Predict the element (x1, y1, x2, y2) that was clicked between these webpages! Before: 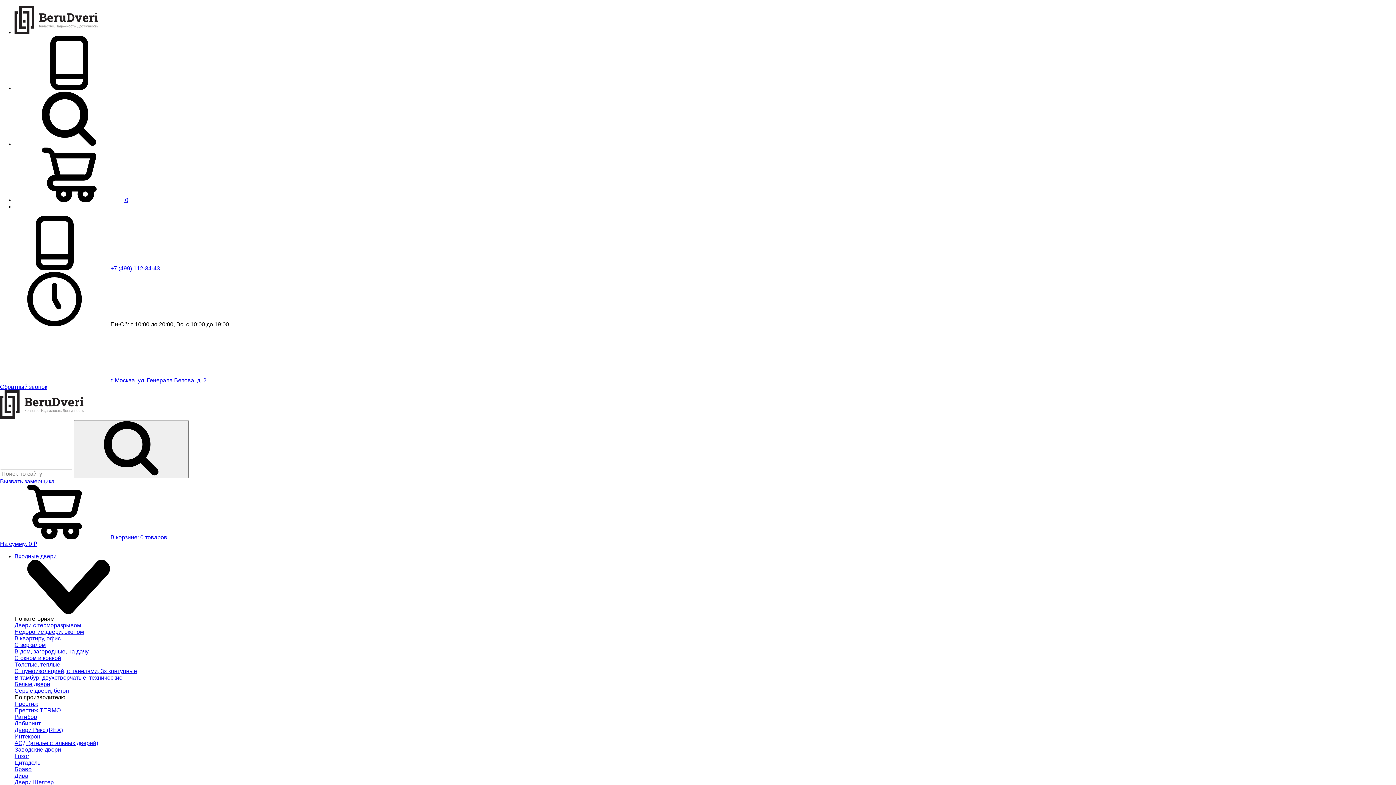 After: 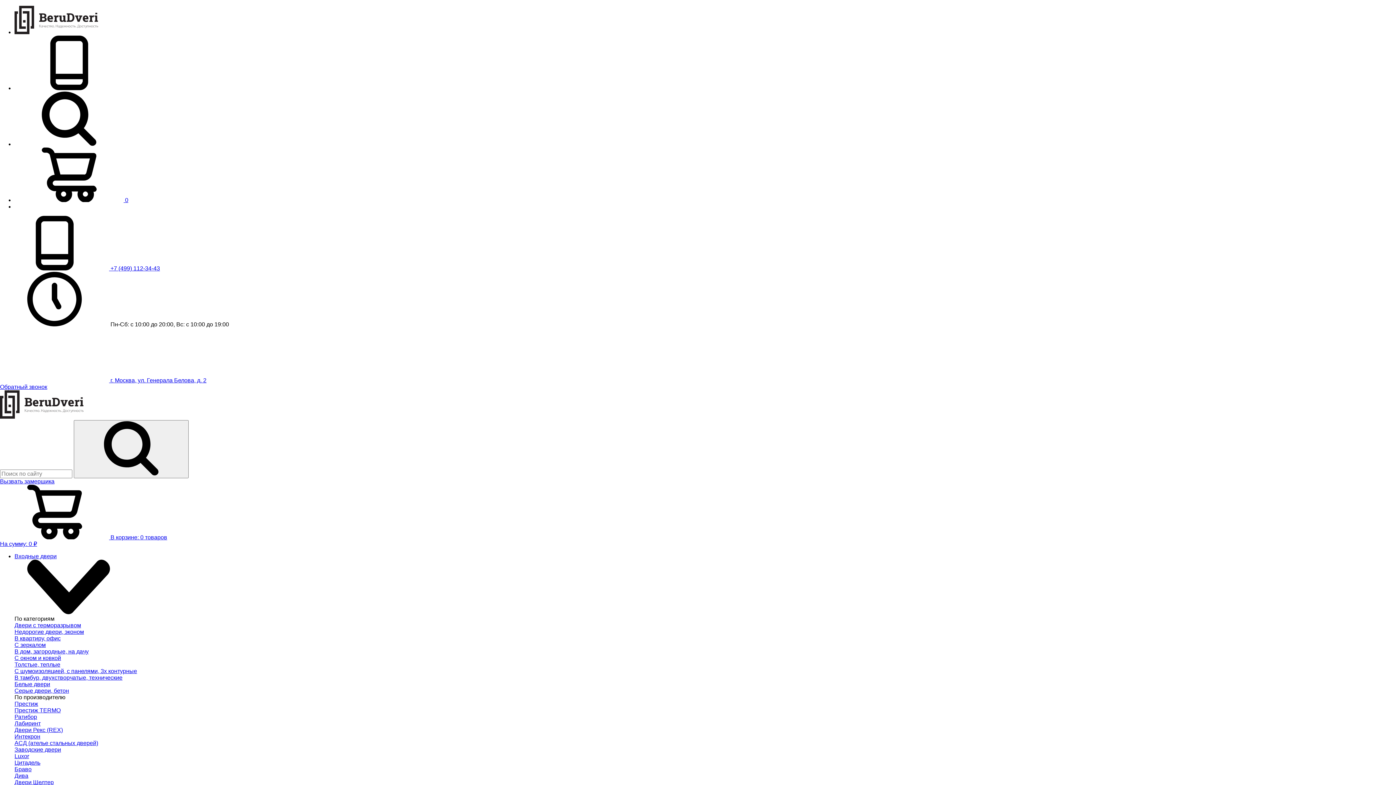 Action: label: Вызвать замерщика bbox: (0, 478, 54, 484)